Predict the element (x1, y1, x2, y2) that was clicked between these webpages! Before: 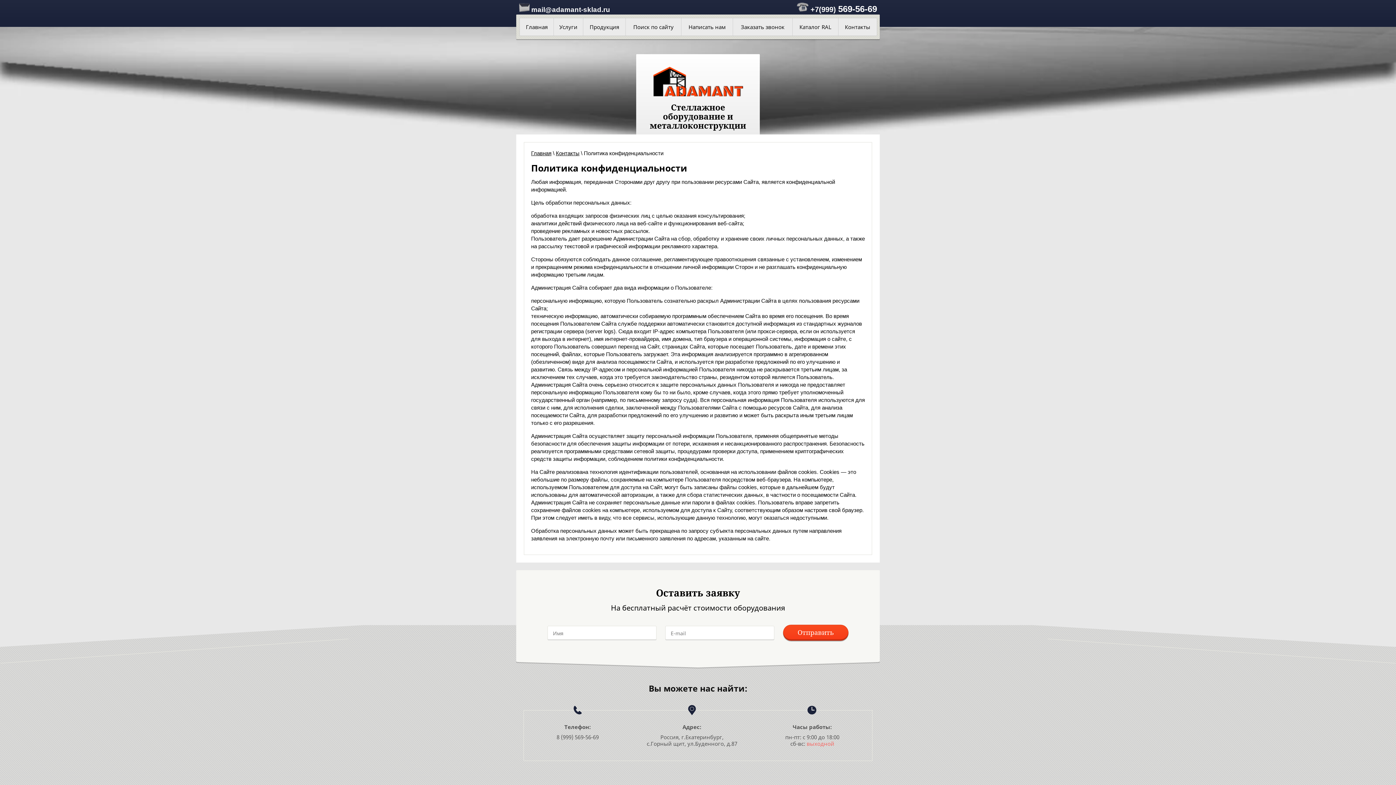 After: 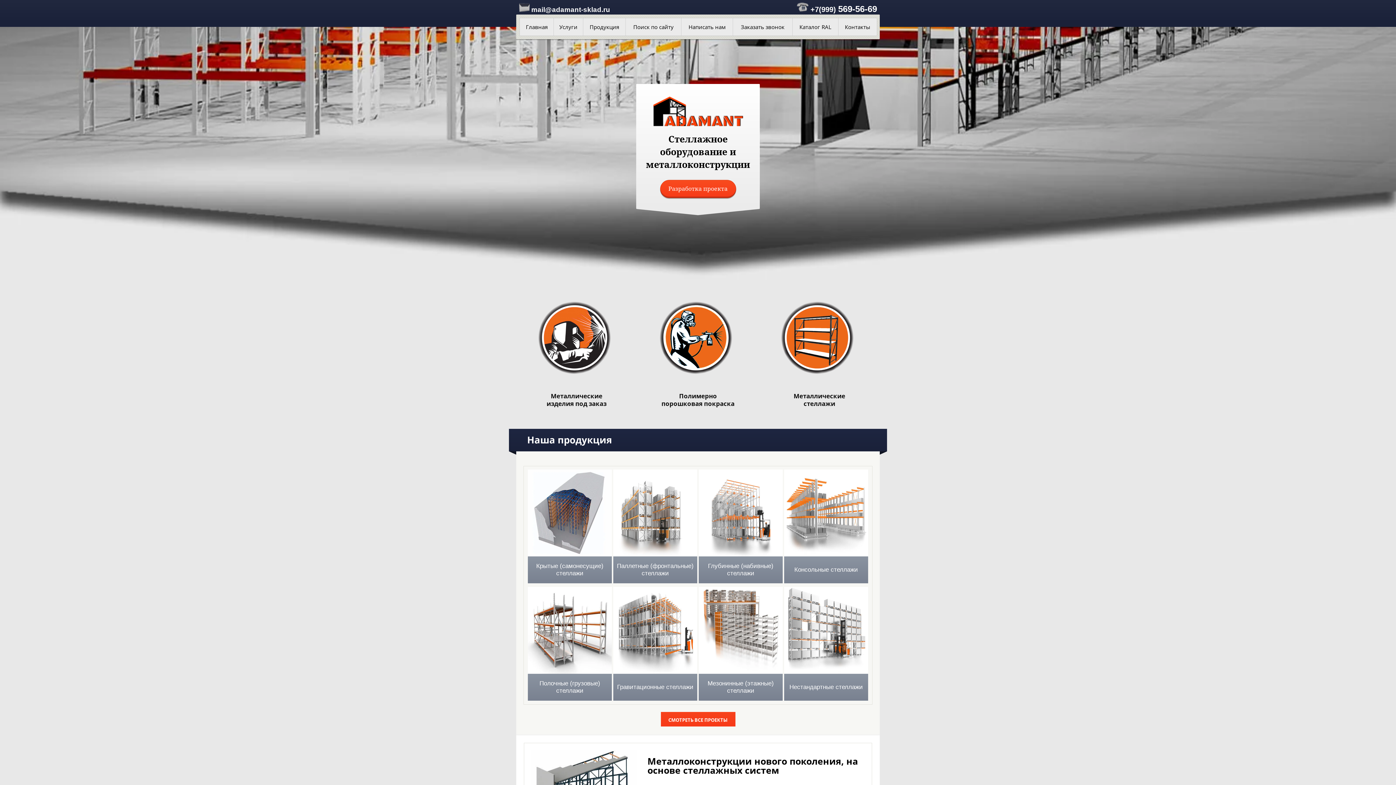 Action: label: Главная bbox: (531, 150, 551, 156)